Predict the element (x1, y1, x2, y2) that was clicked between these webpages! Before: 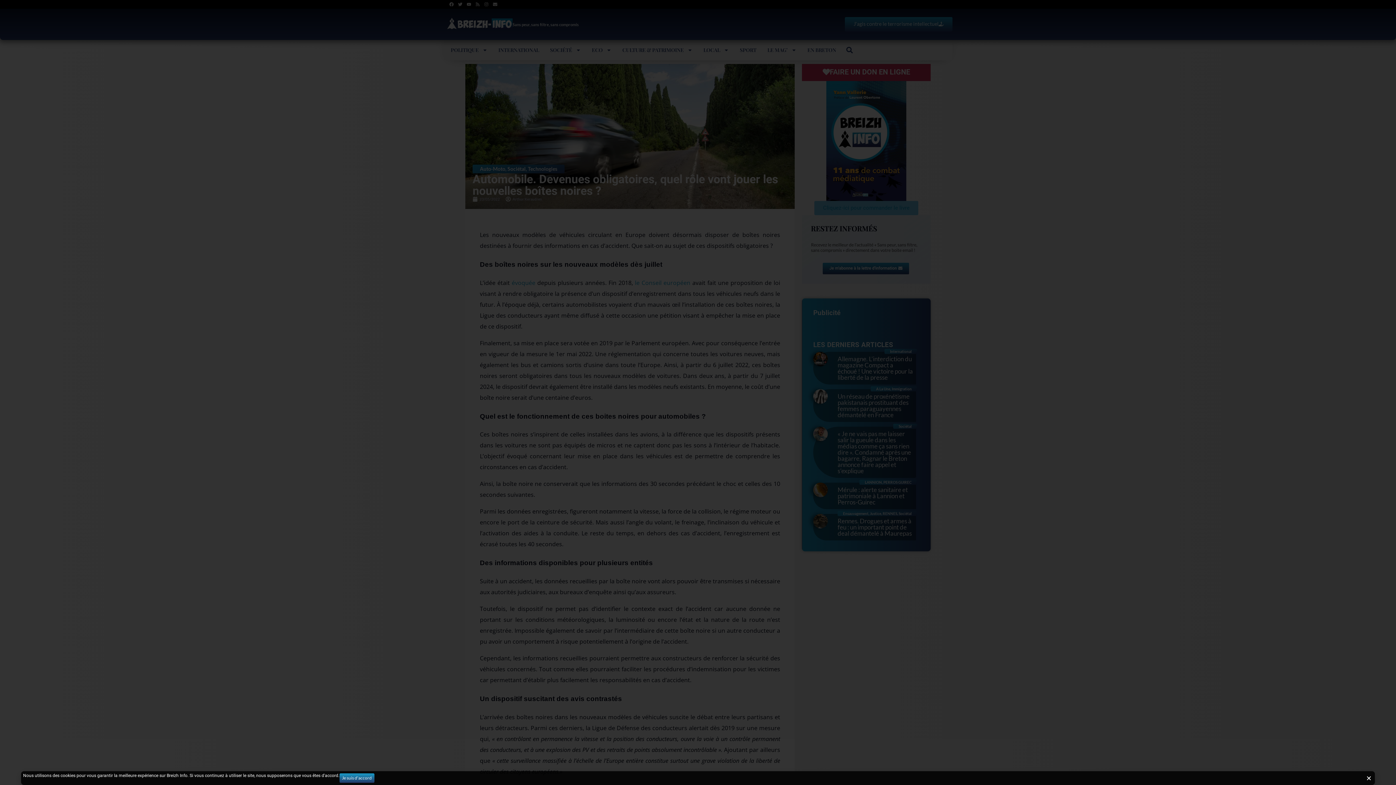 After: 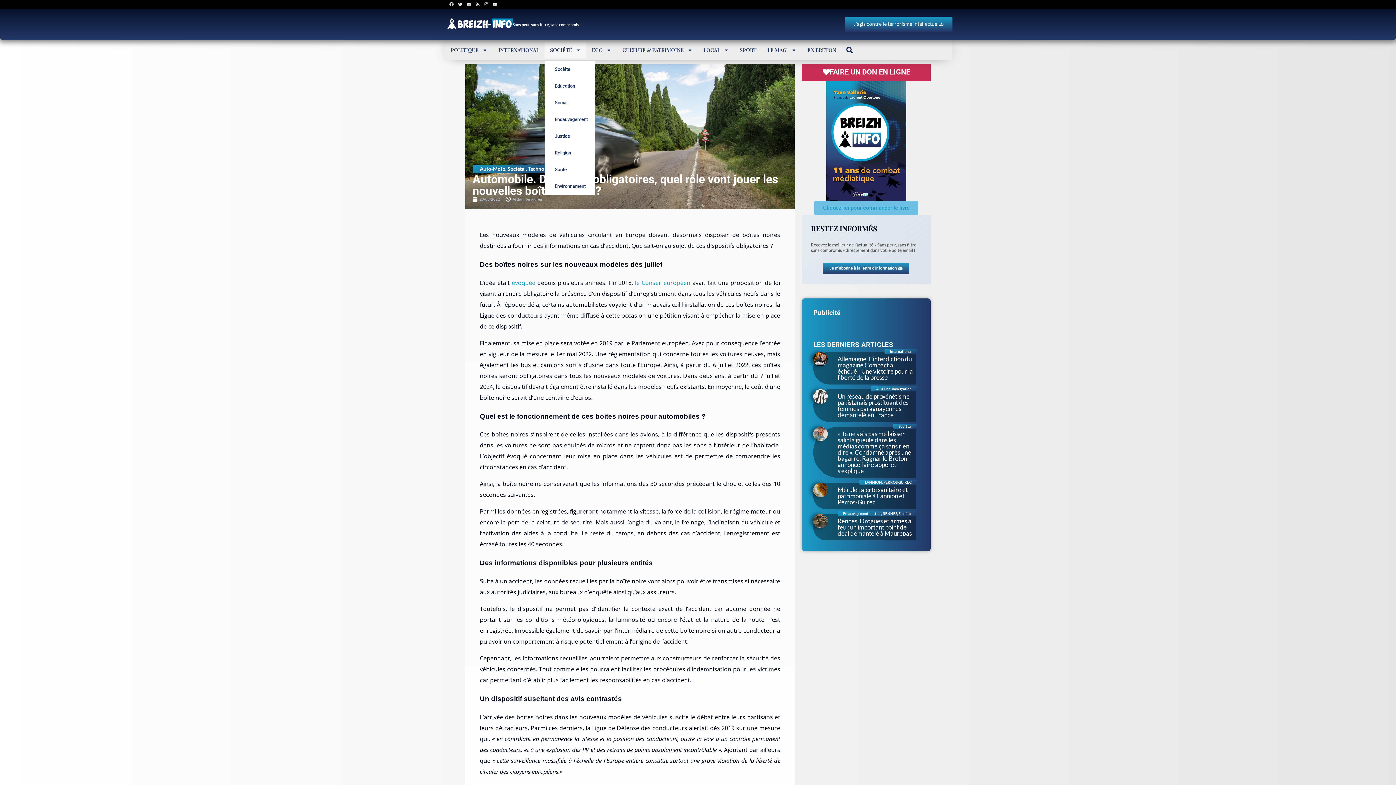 Action: bbox: (544, 41, 586, 58) label: SOCIÉTÉ